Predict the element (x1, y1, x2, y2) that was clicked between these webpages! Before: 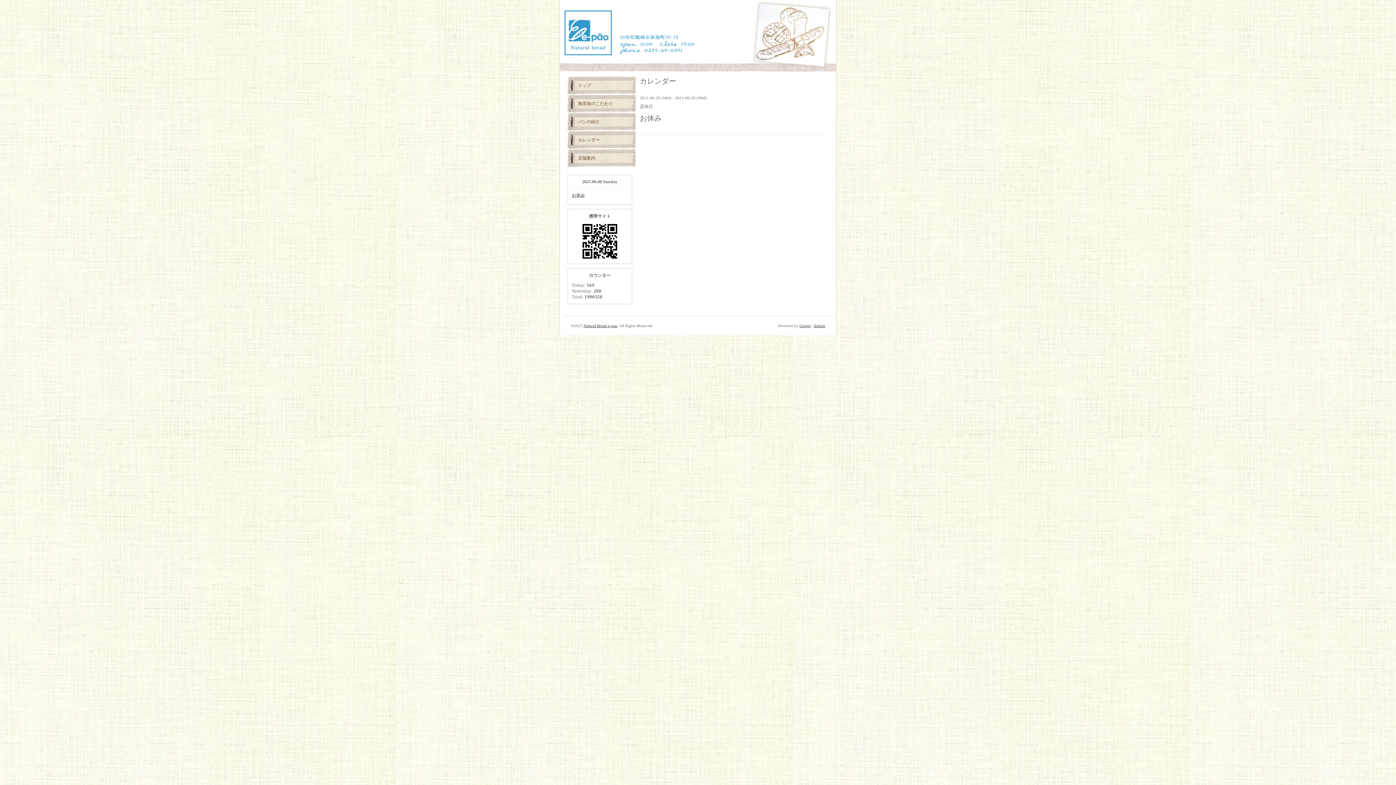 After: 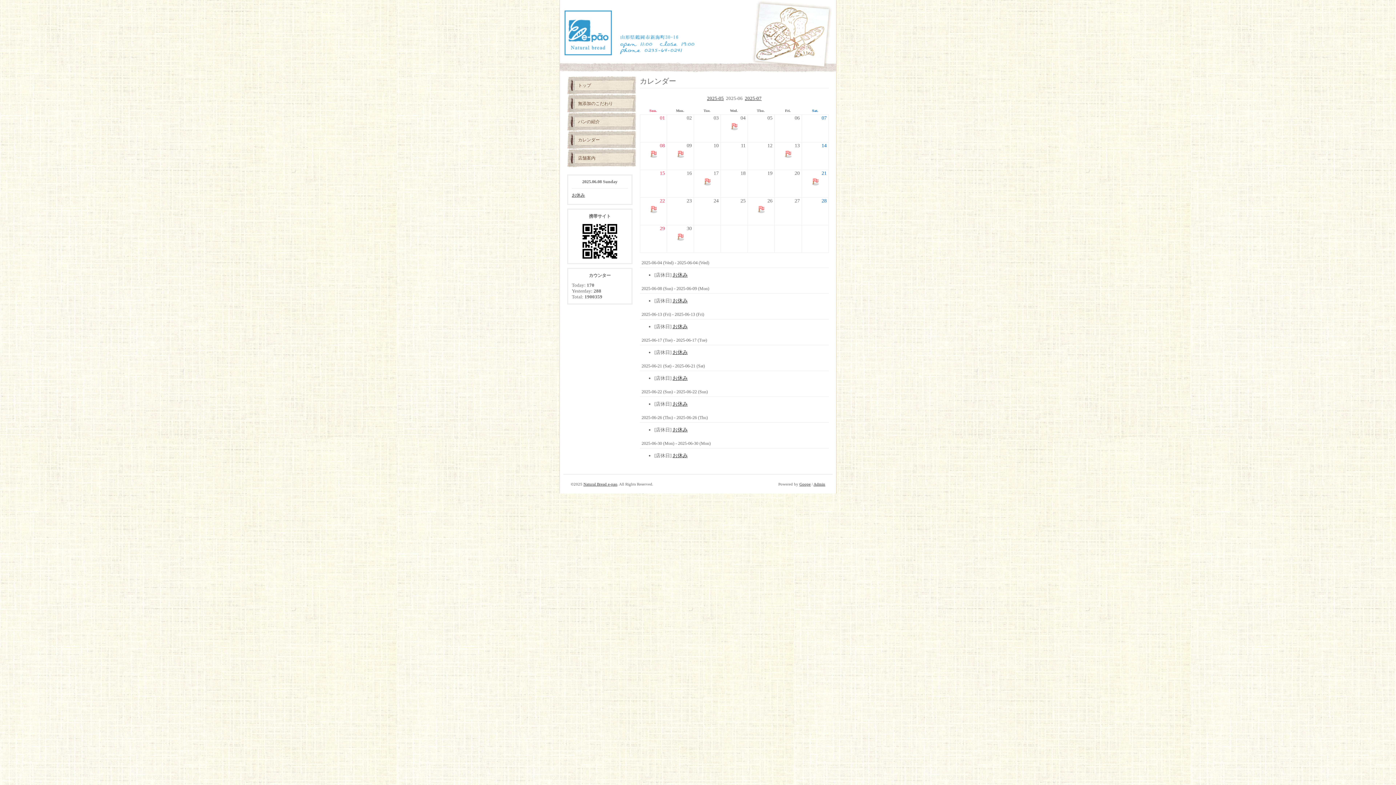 Action: label: カレンダー bbox: (567, 130, 636, 149)